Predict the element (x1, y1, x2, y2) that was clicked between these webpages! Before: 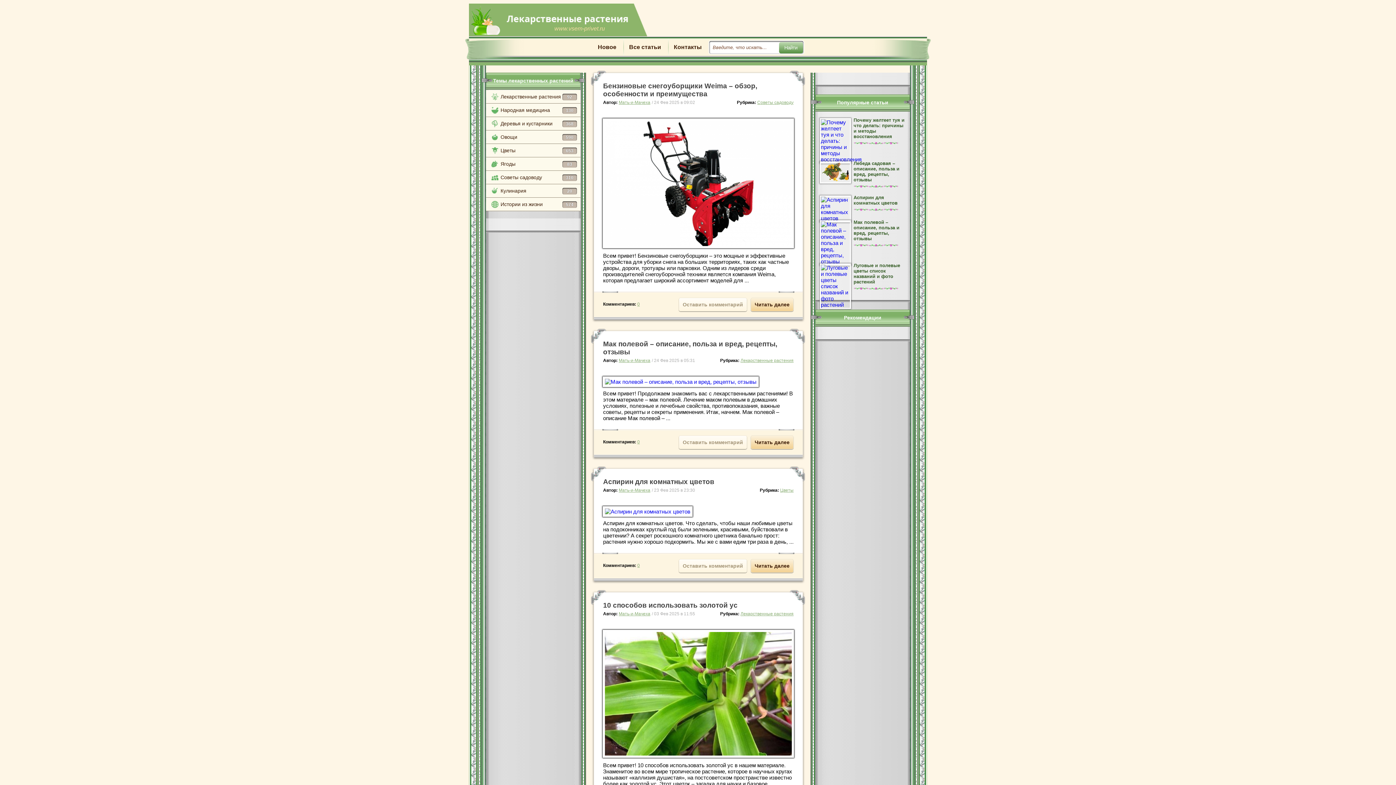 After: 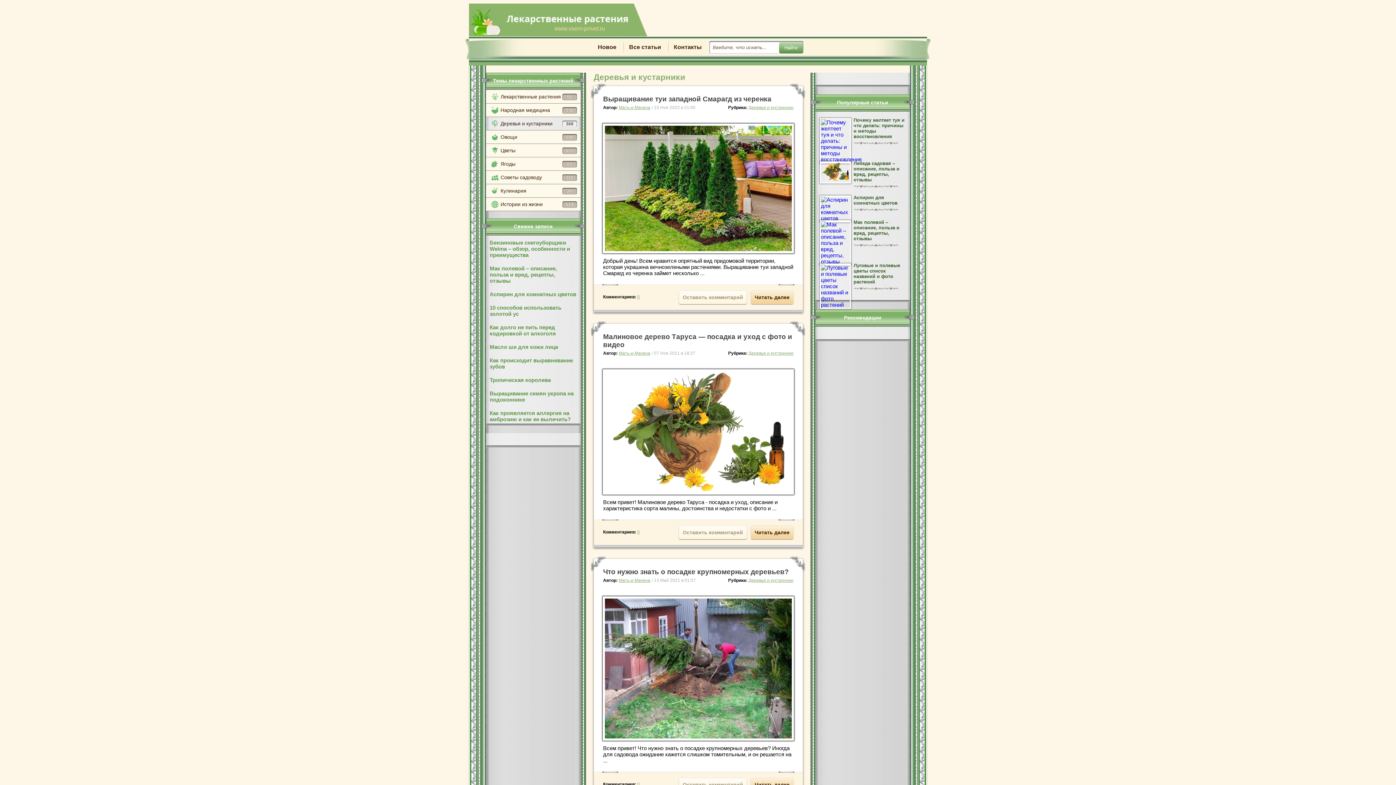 Action: label: Деревья и кустарники
368 bbox: (486, 117, 580, 130)